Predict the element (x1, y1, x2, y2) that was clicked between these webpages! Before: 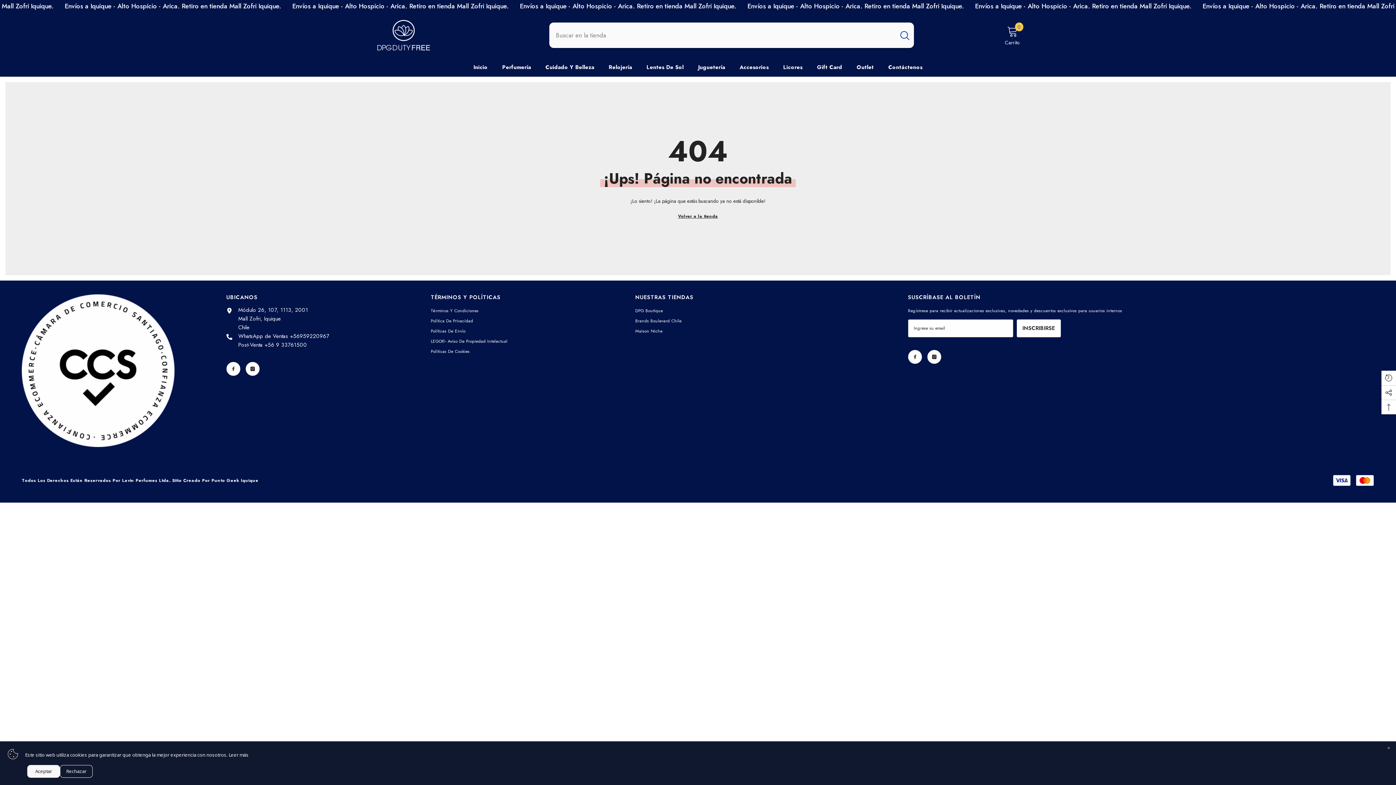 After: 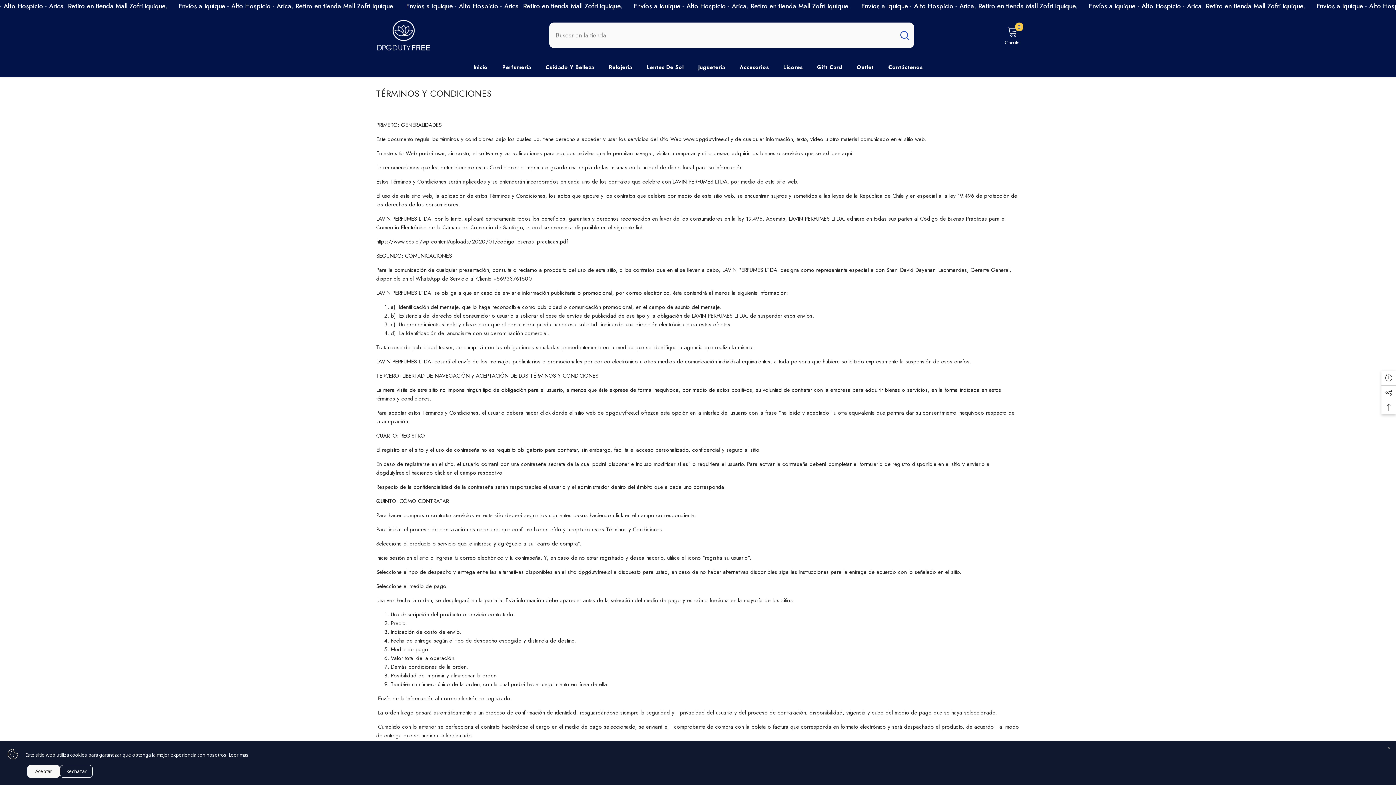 Action: bbox: (430, 305, 478, 316) label: Términos Y Condiciones